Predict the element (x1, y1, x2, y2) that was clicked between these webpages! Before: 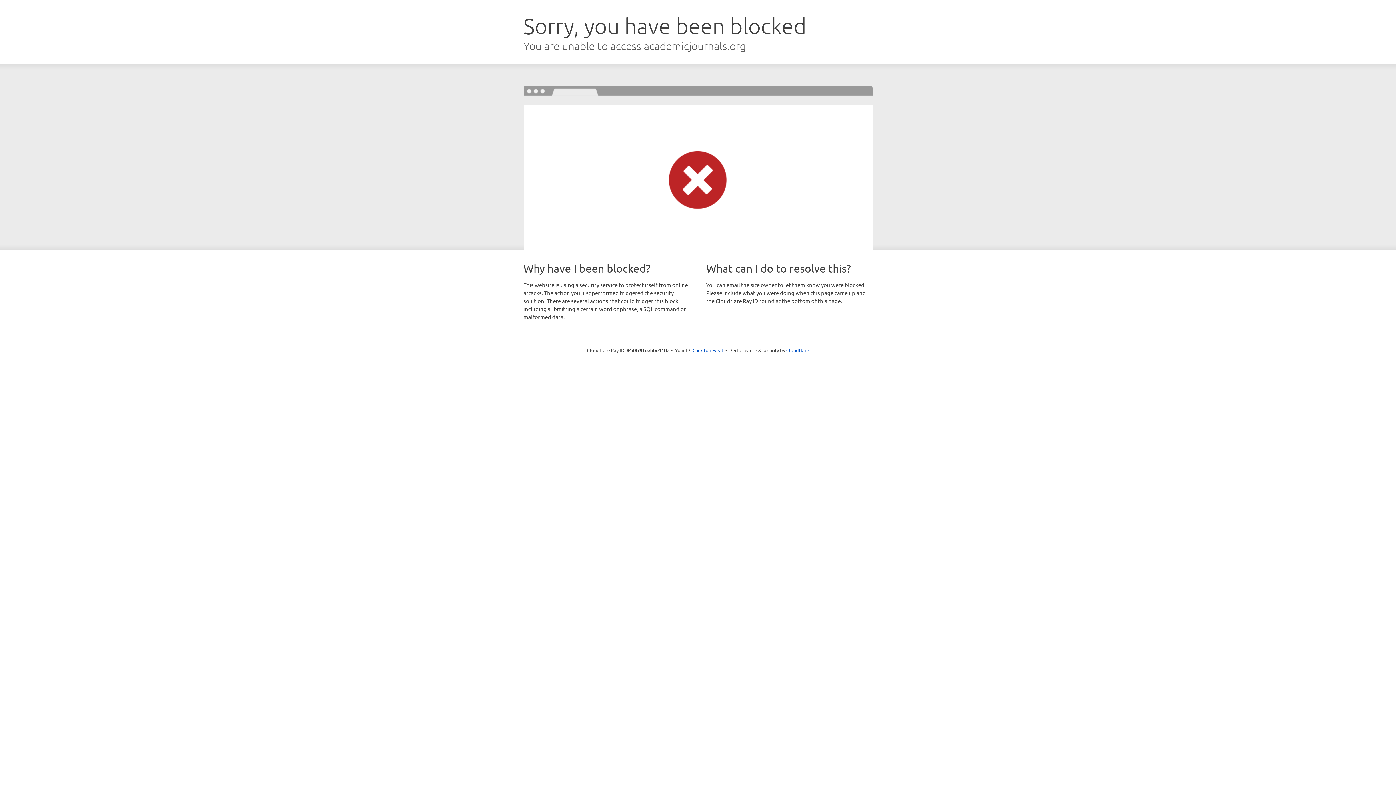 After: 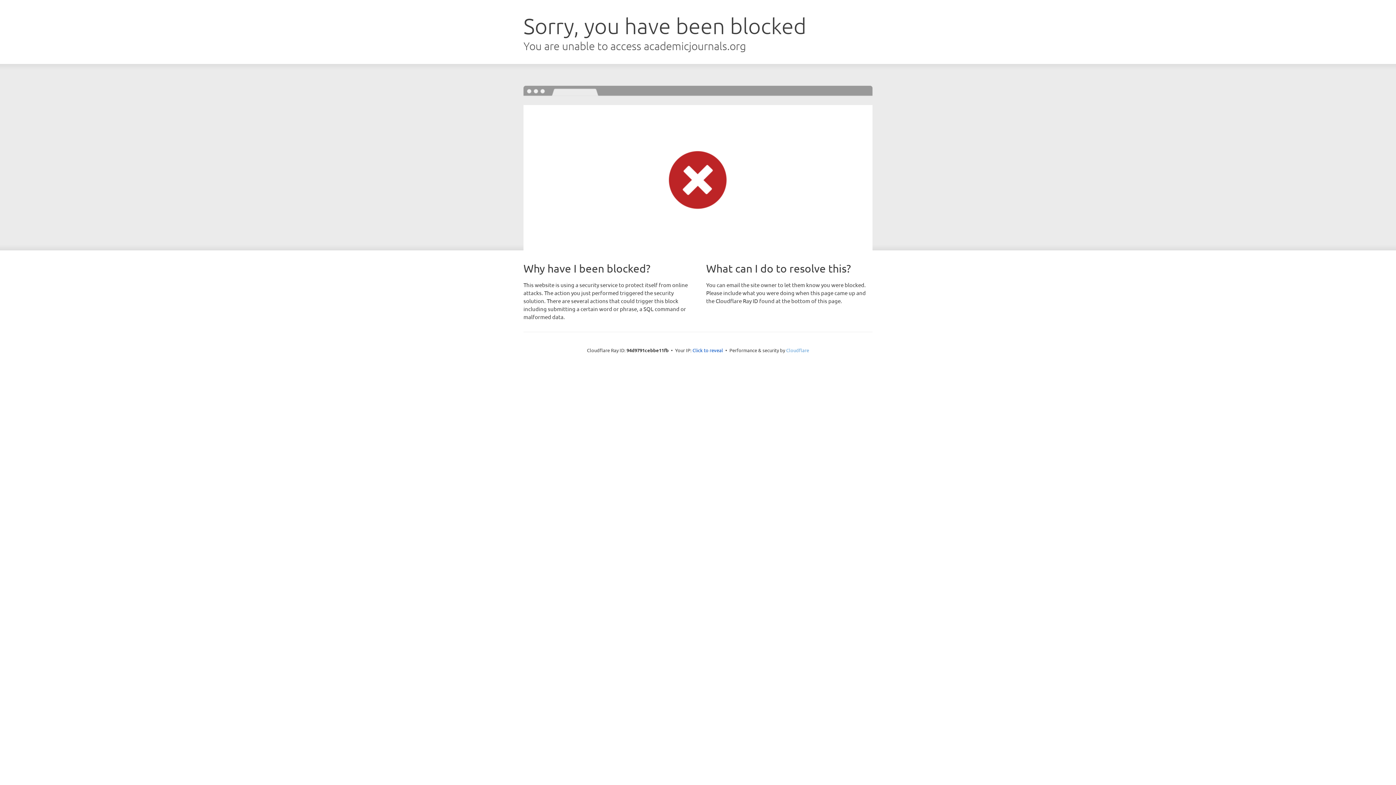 Action: label: Cloudflare bbox: (786, 347, 809, 353)